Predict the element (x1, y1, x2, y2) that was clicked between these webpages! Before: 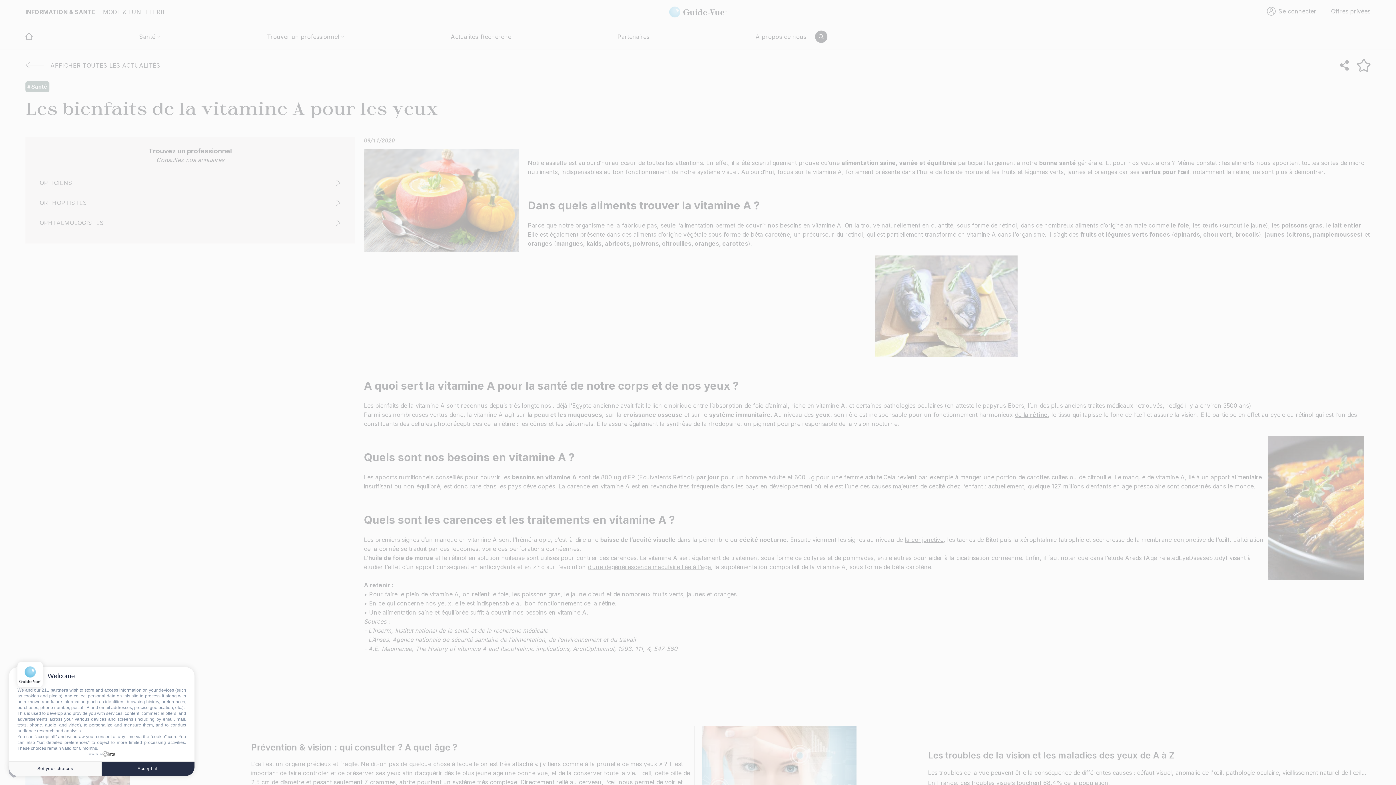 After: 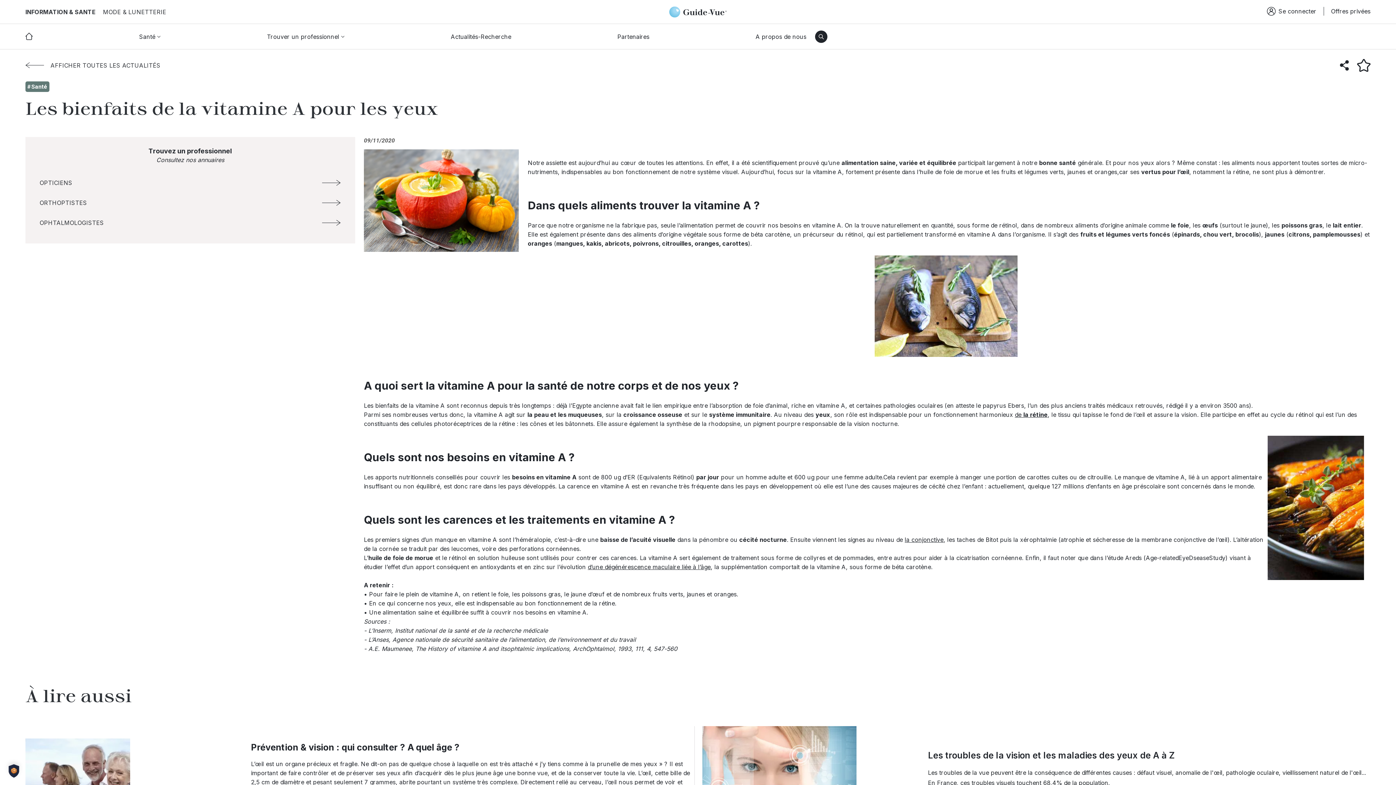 Action: label: Accept all bbox: (101, 761, 194, 776)